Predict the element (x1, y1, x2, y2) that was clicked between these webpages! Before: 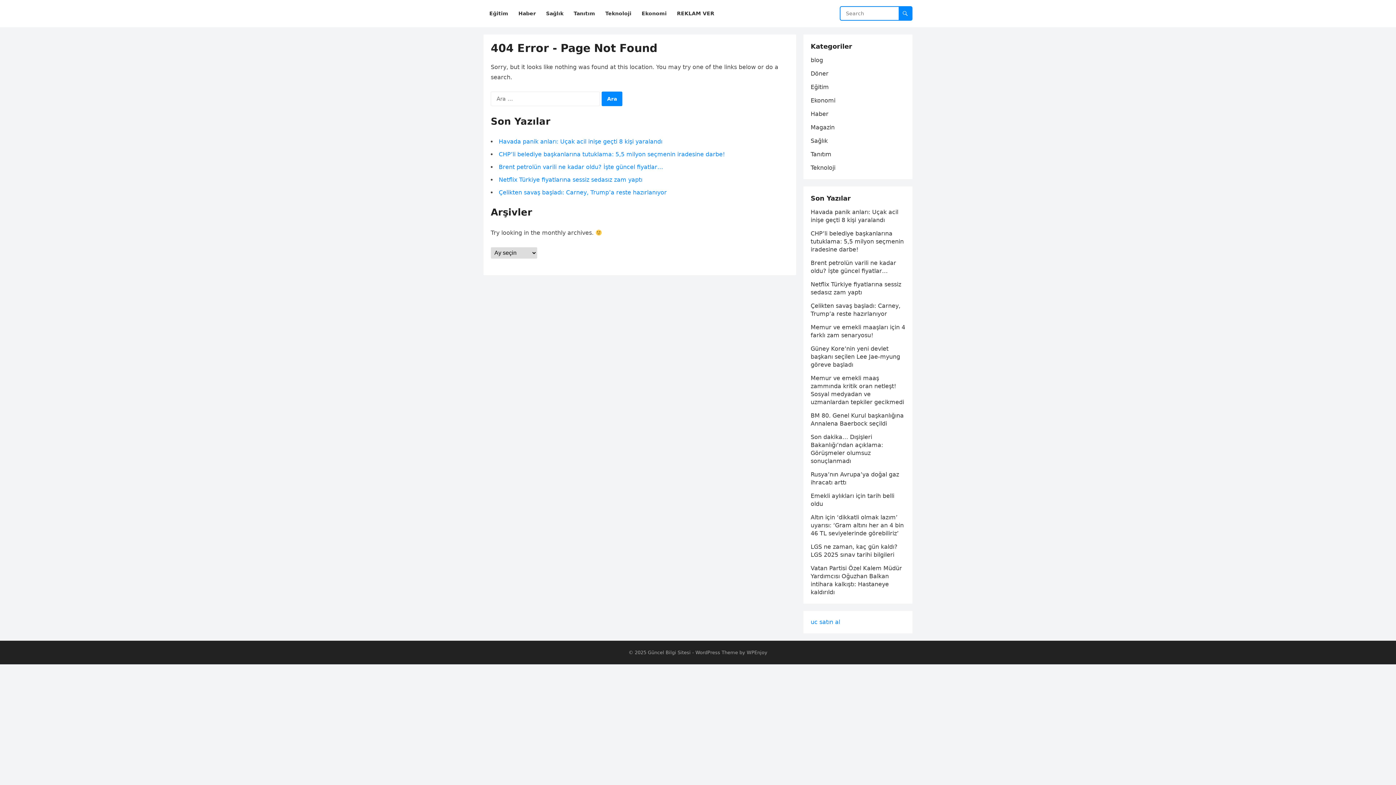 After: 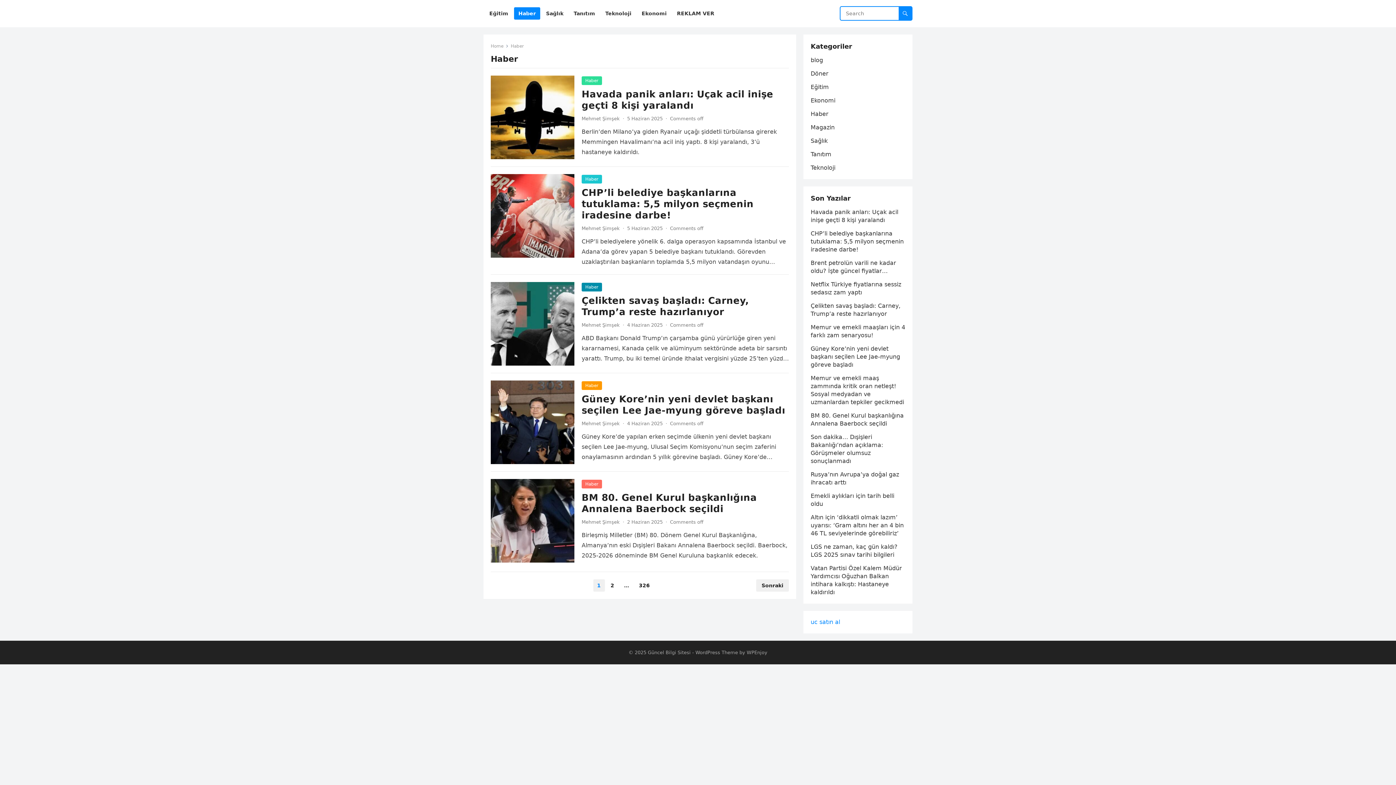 Action: bbox: (514, 0, 540, 27) label: Haber